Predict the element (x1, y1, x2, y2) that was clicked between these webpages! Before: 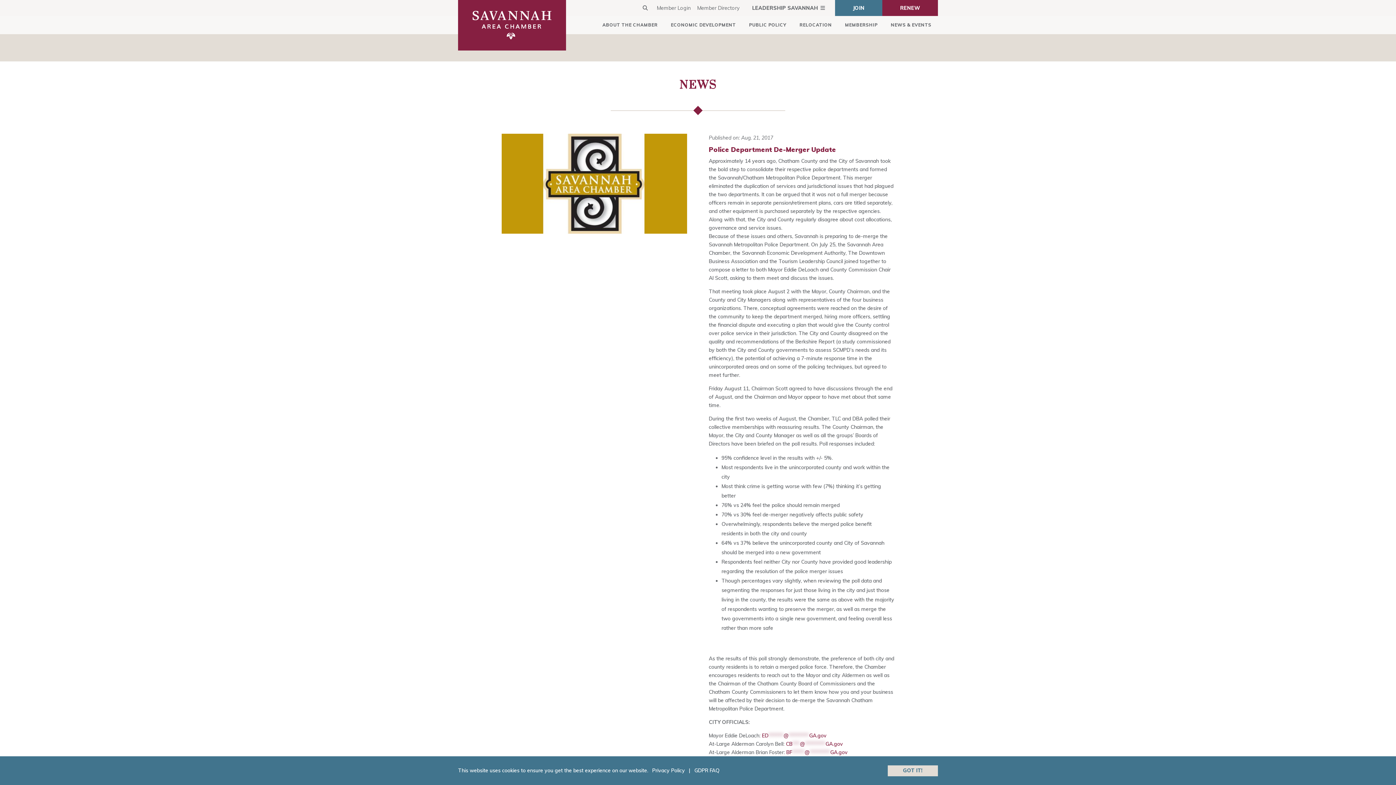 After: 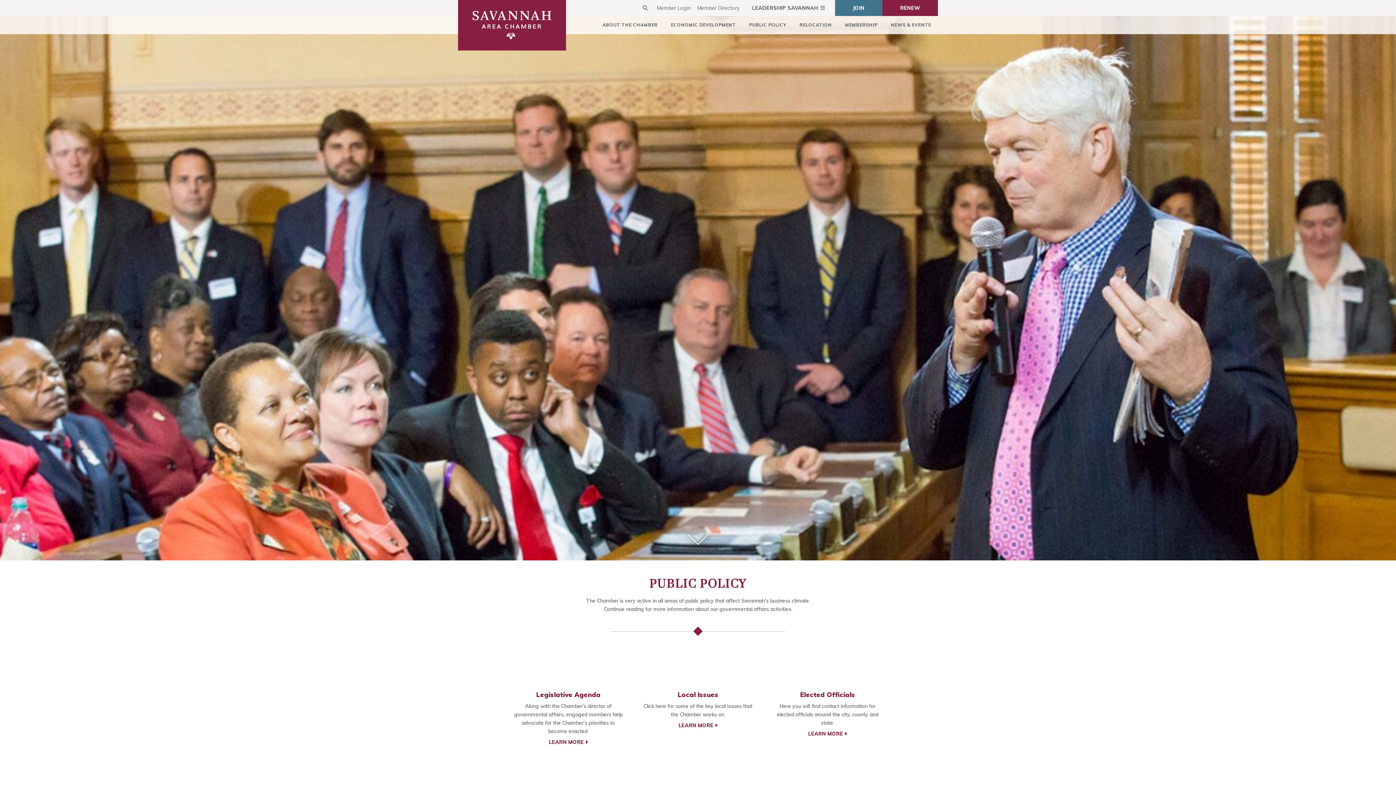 Action: label: PUBLIC POLICY bbox: (742, 16, 793, 34)